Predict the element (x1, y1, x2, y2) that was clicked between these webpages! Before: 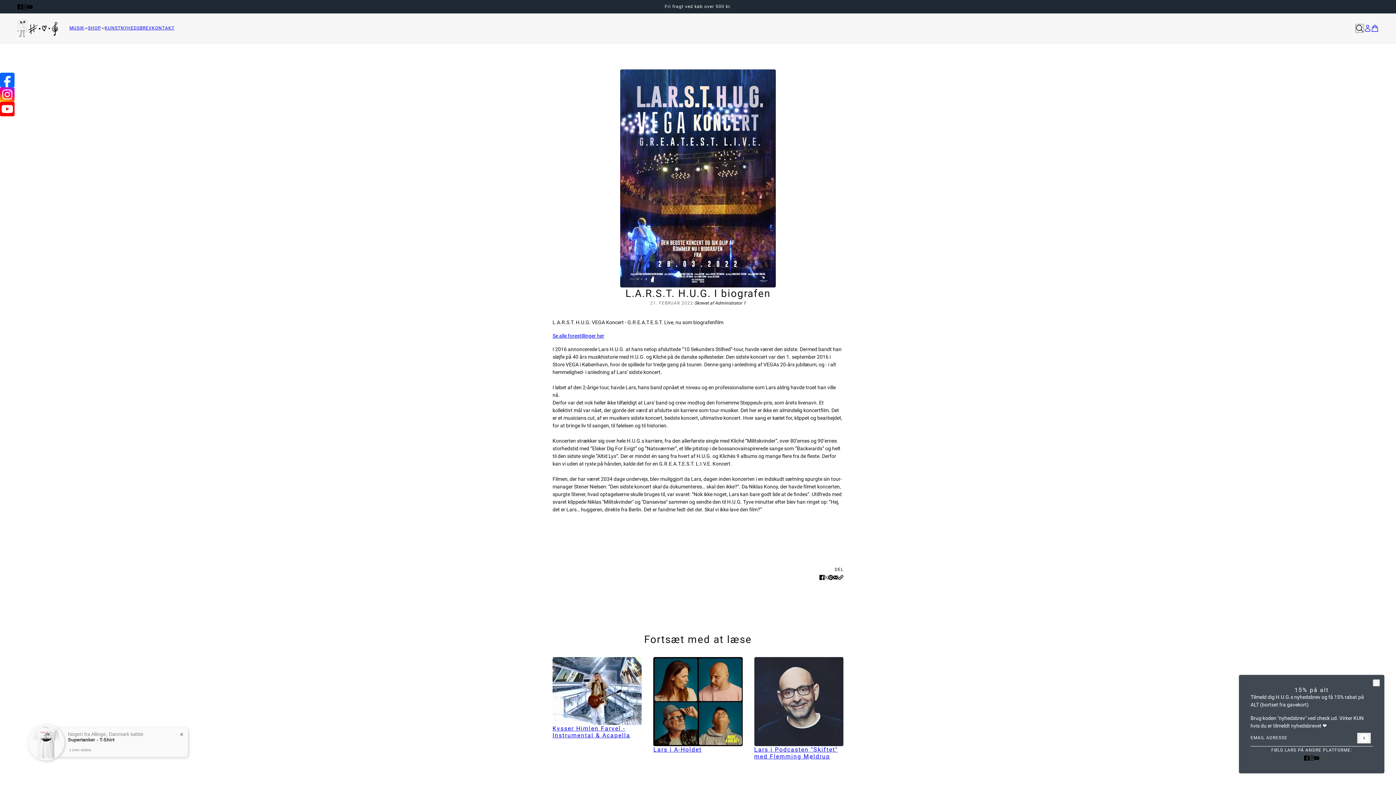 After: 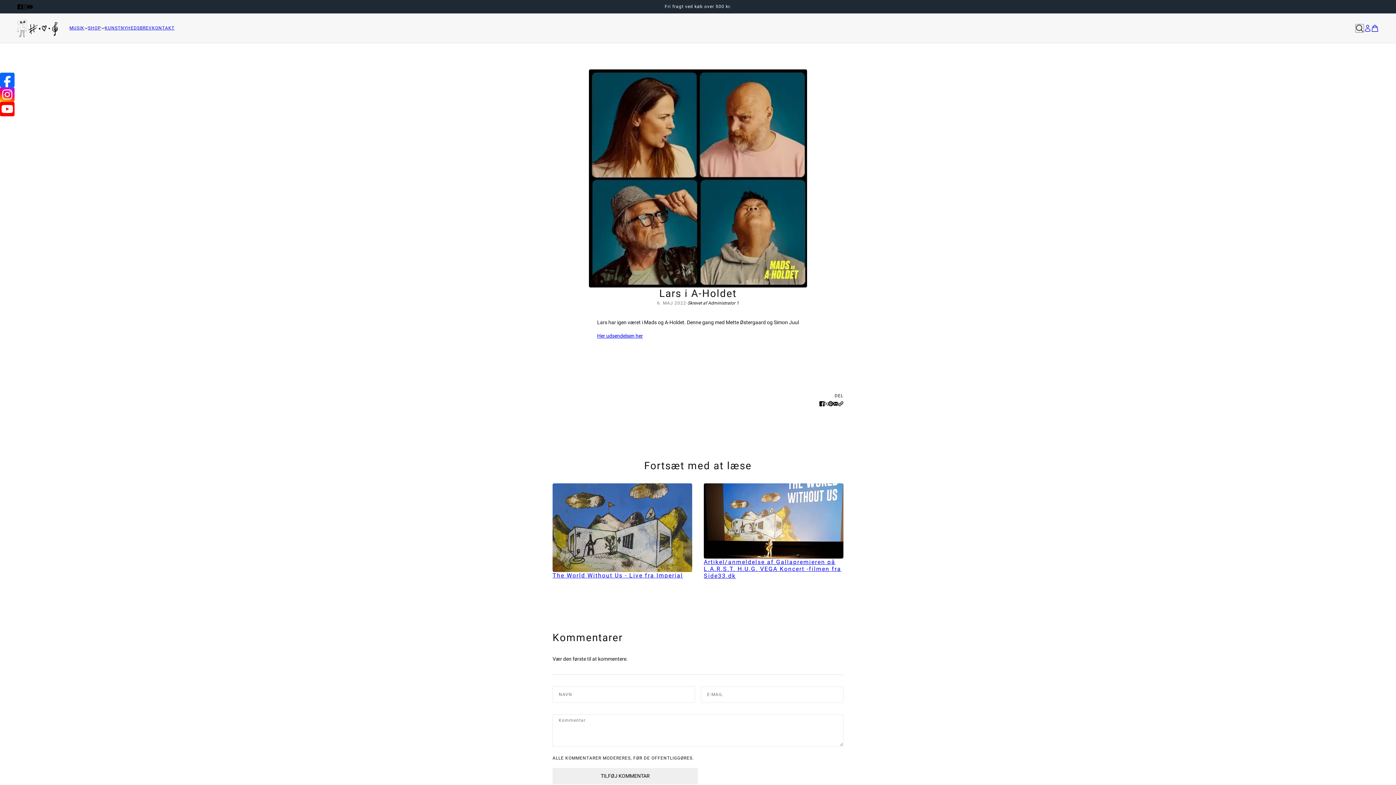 Action: label: Lars i A-Holdet bbox: (653, 746, 701, 753)